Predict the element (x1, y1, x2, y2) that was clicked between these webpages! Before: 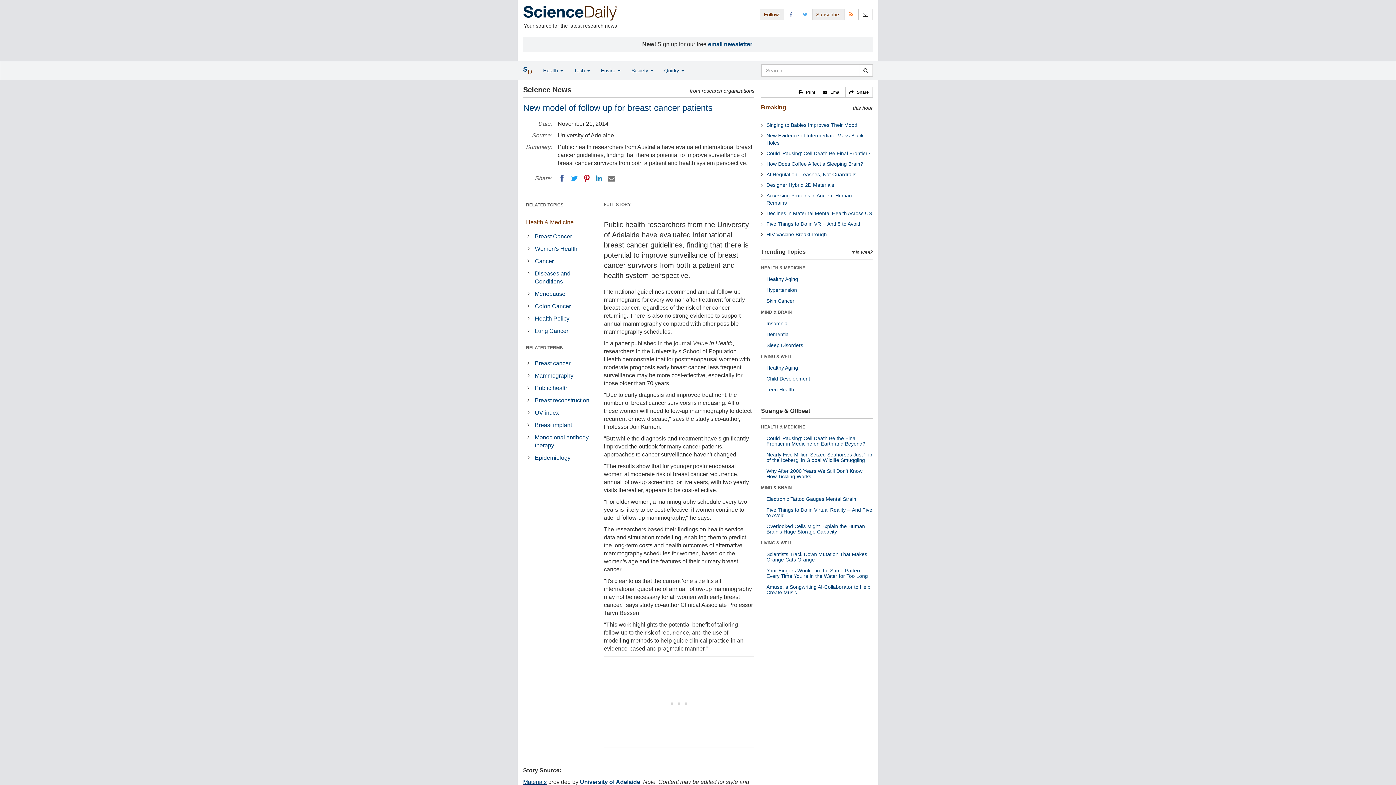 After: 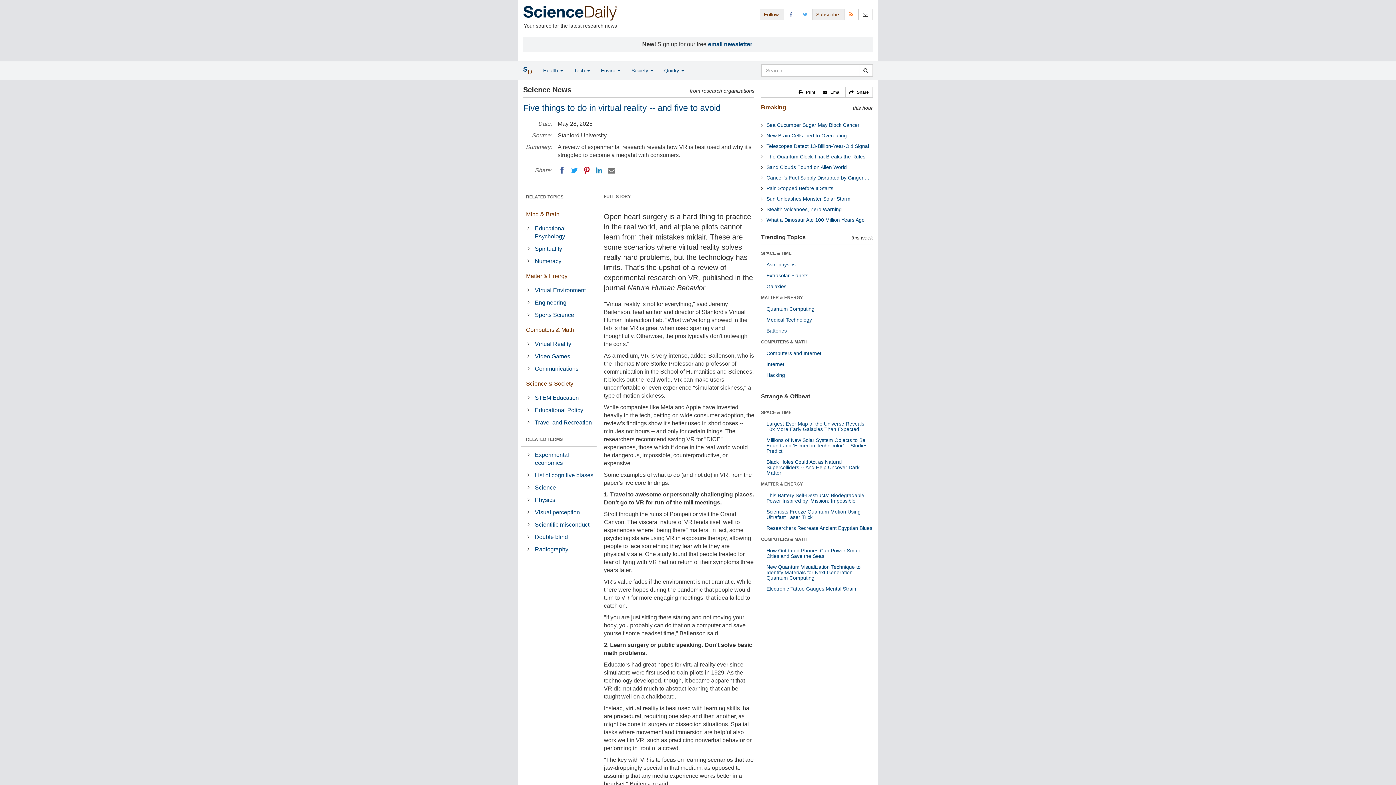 Action: label: Five Things to Do in Virtual Reality -- And Five to Avoid bbox: (766, 507, 872, 518)